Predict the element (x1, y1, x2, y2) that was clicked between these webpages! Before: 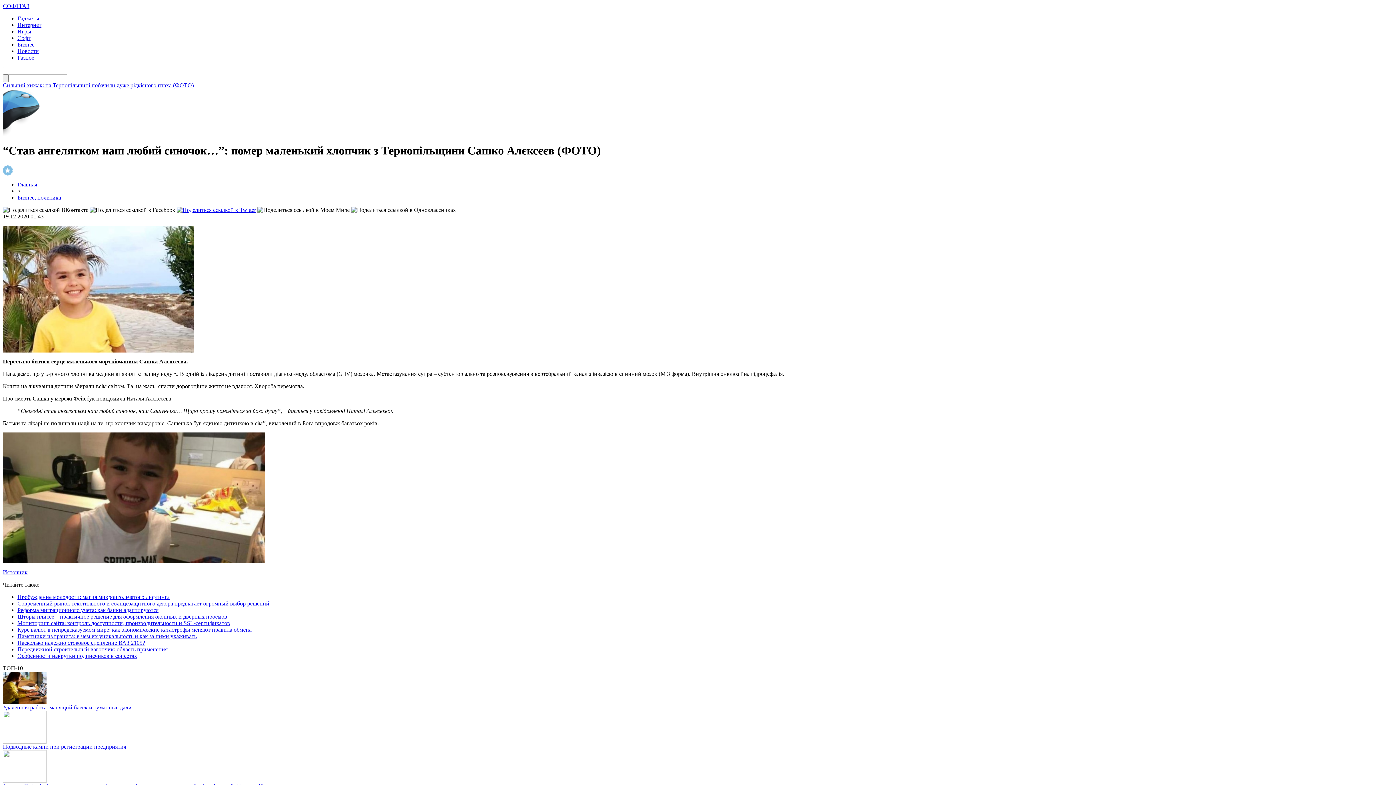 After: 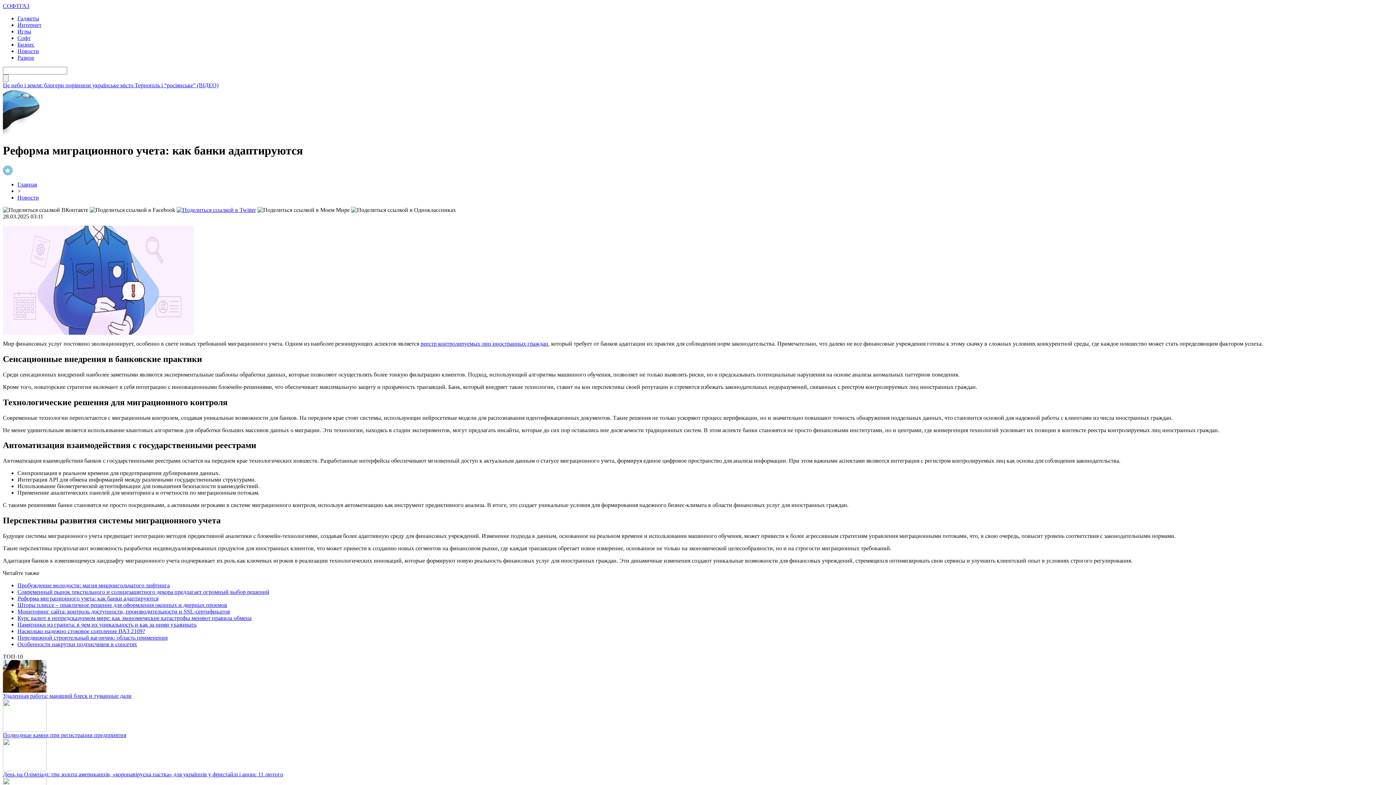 Action: bbox: (17, 607, 158, 613) label: Реформа миграционного учета: как банки адаптируются